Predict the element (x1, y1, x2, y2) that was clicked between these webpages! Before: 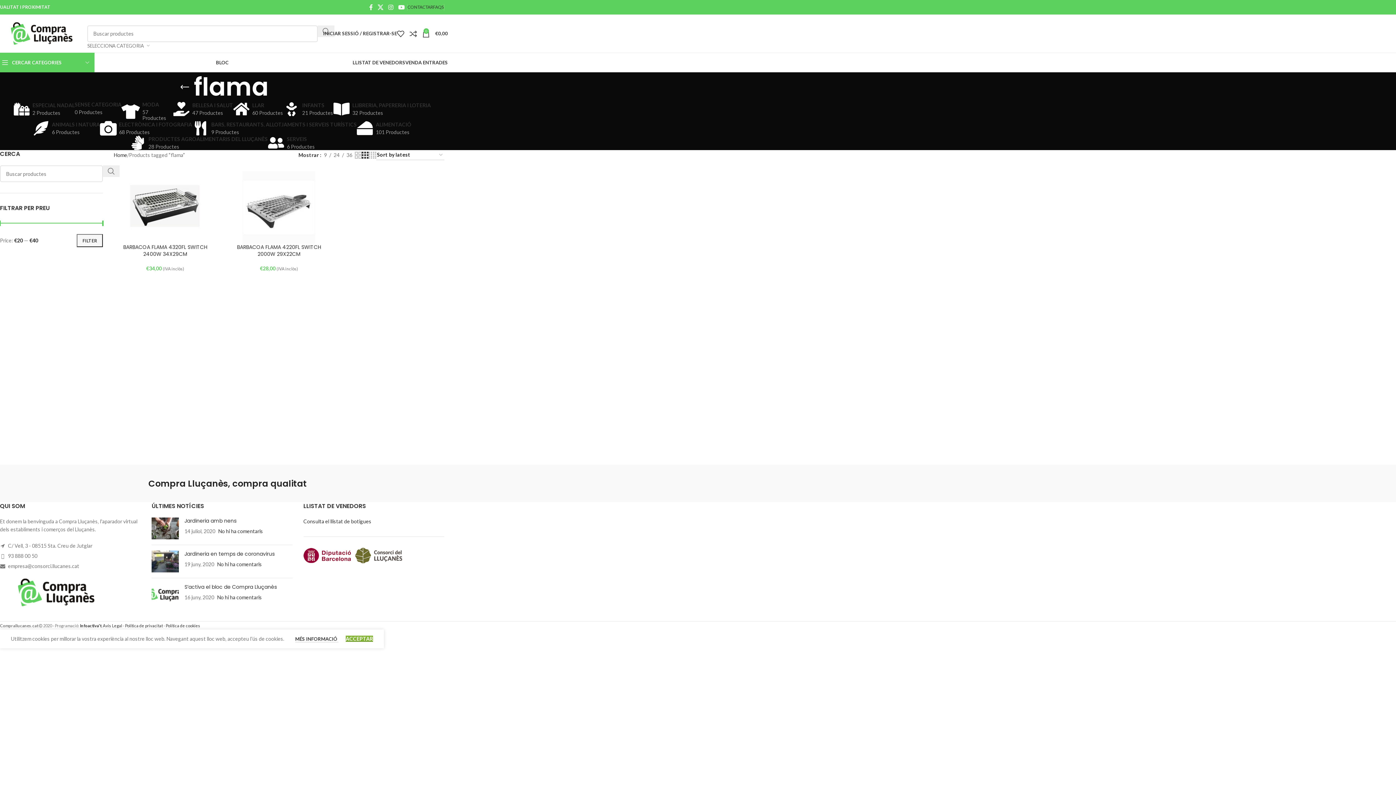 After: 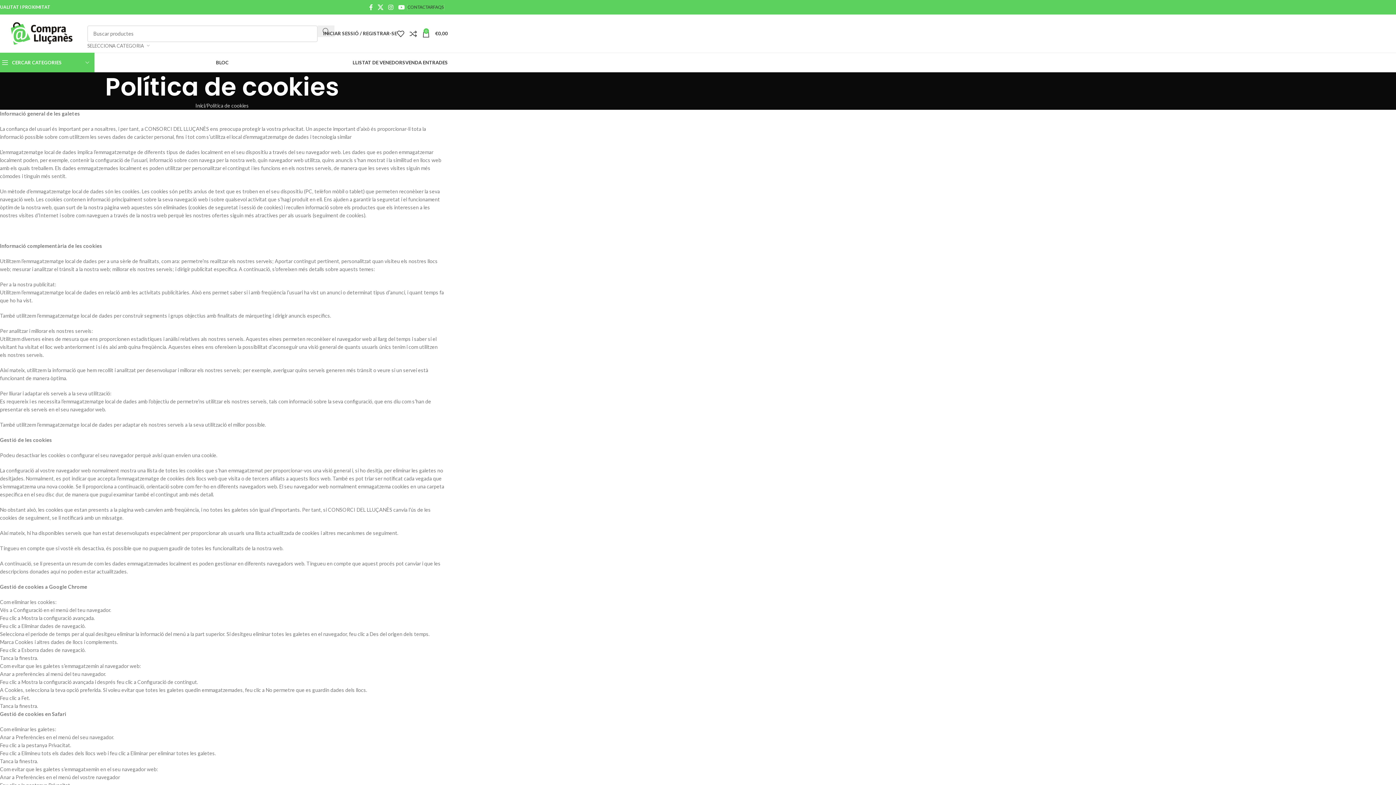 Action: label: Política de cookies bbox: (165, 623, 200, 628)